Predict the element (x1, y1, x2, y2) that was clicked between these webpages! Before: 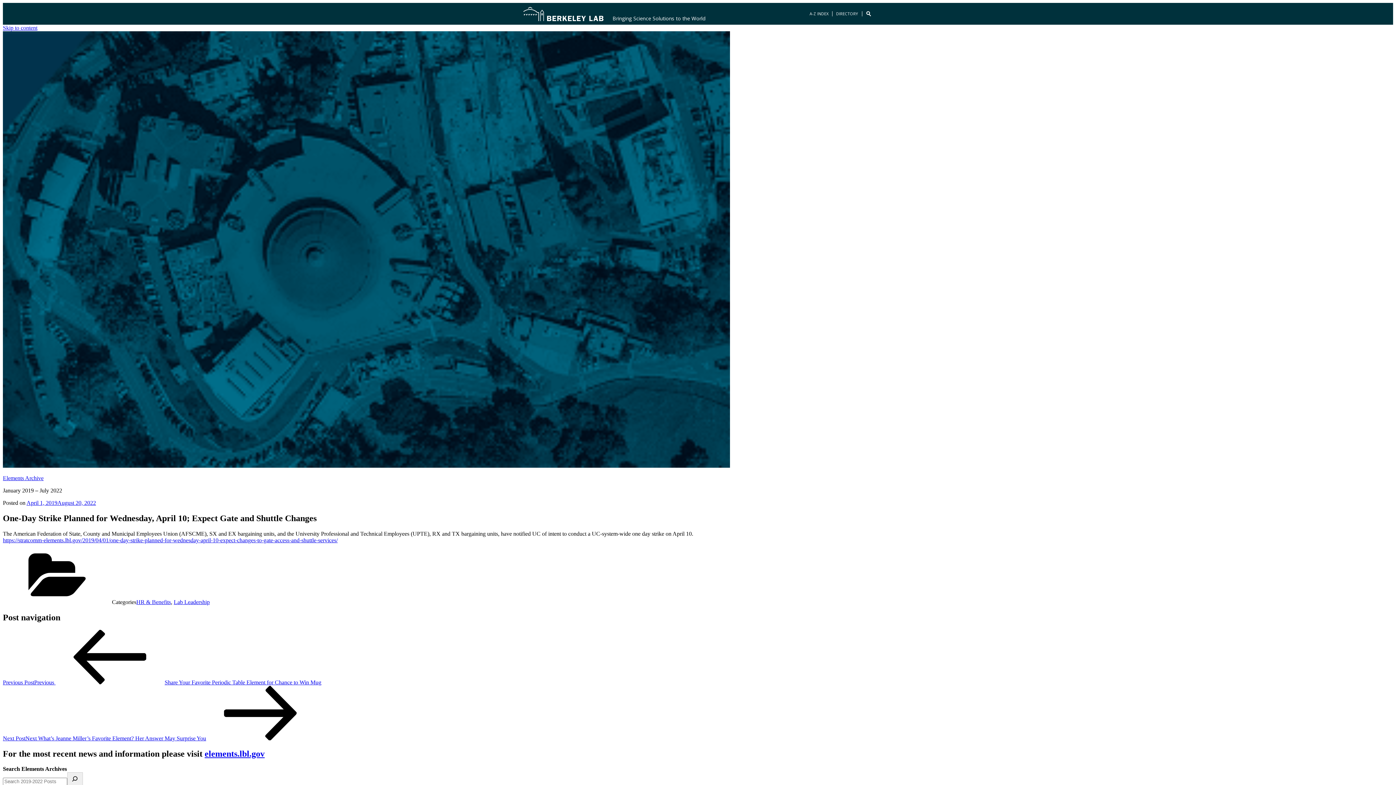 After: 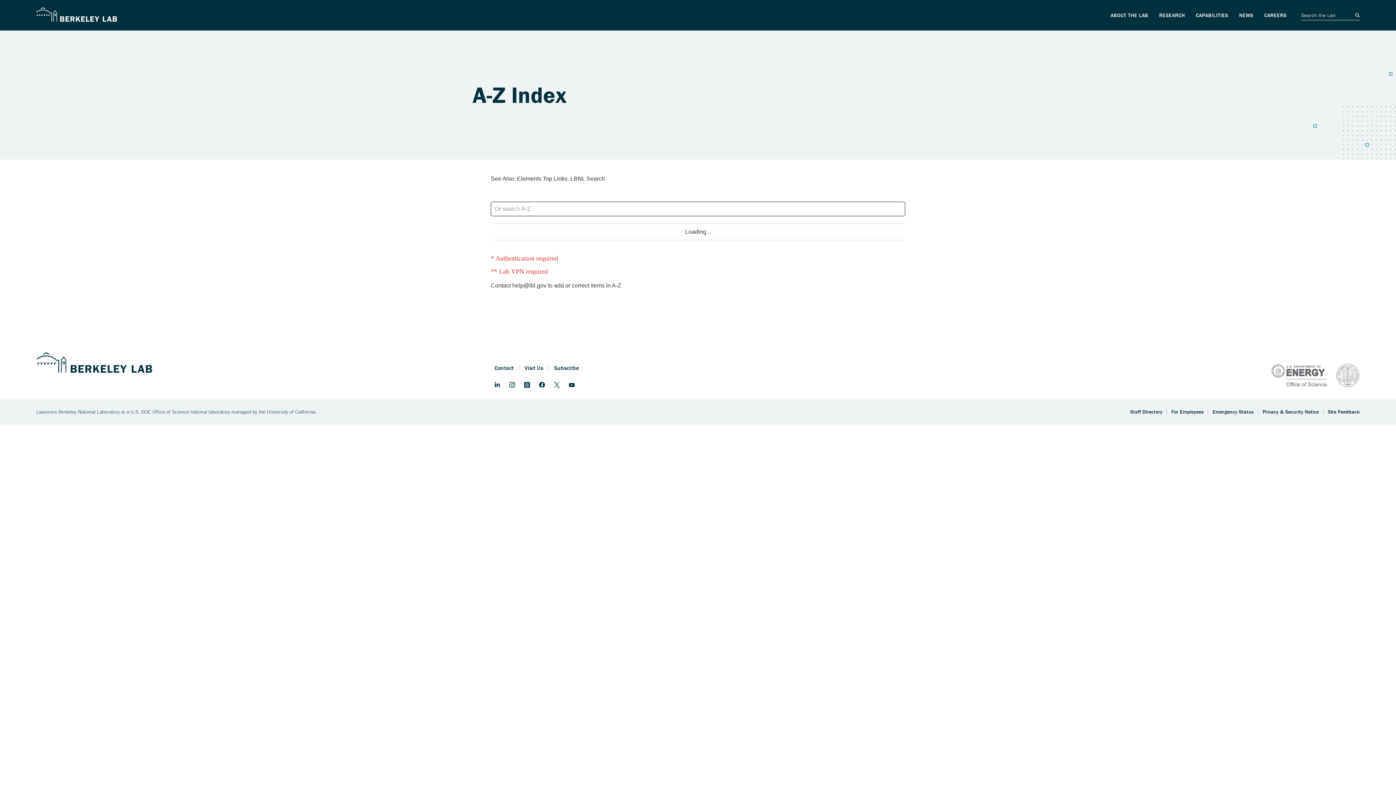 Action: label: A-Z INDEX bbox: (809, 10, 828, 16)